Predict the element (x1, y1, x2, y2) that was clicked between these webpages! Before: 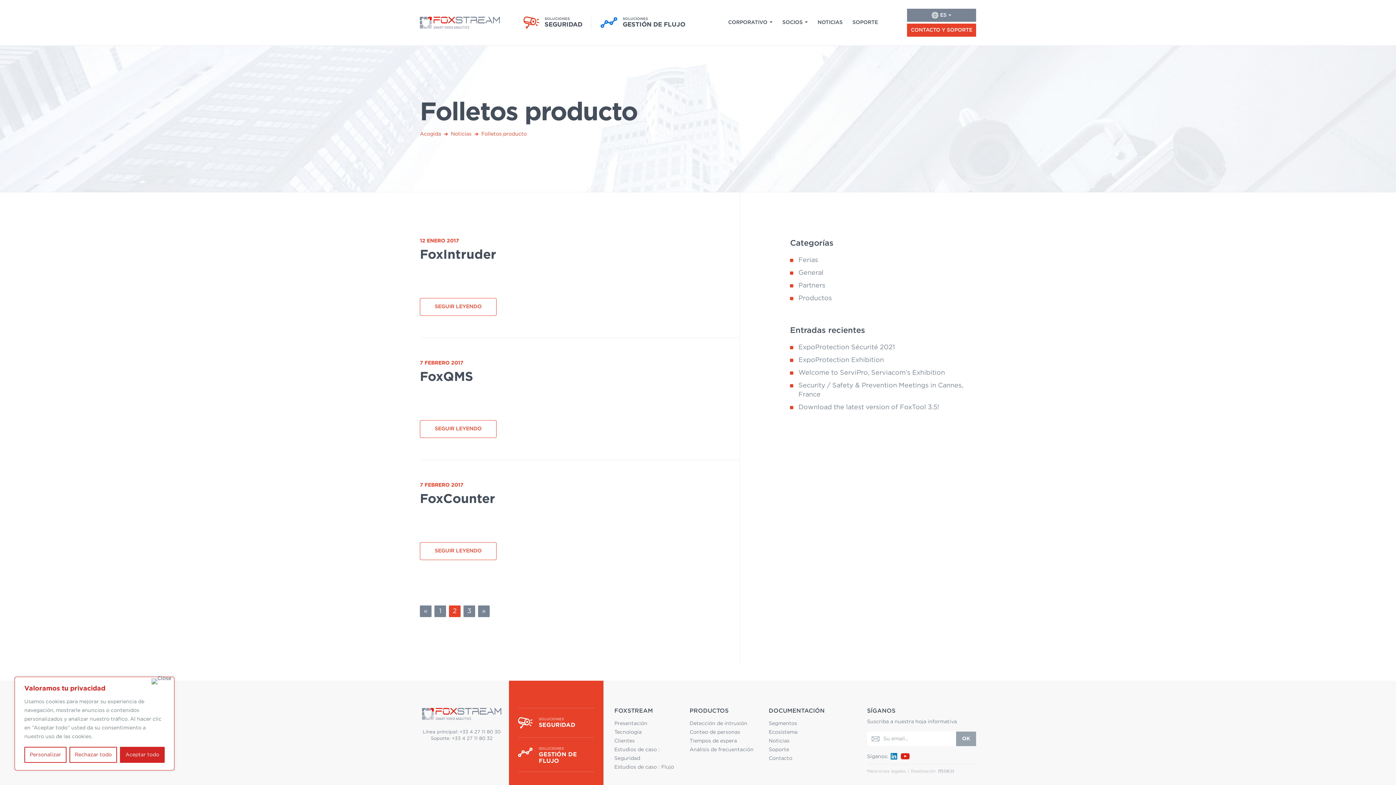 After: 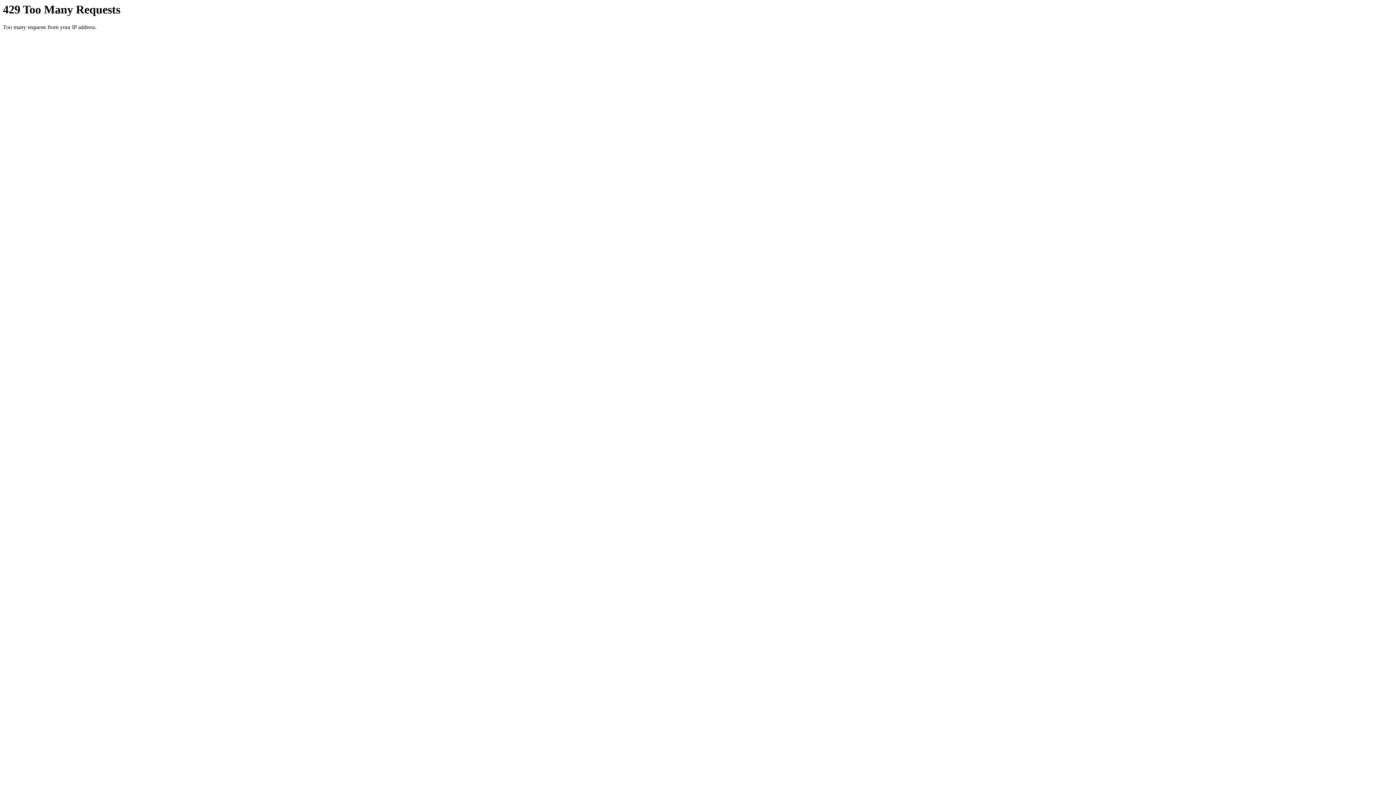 Action: bbox: (907, 23, 976, 36) label: CONTACTO Y SOPORTE